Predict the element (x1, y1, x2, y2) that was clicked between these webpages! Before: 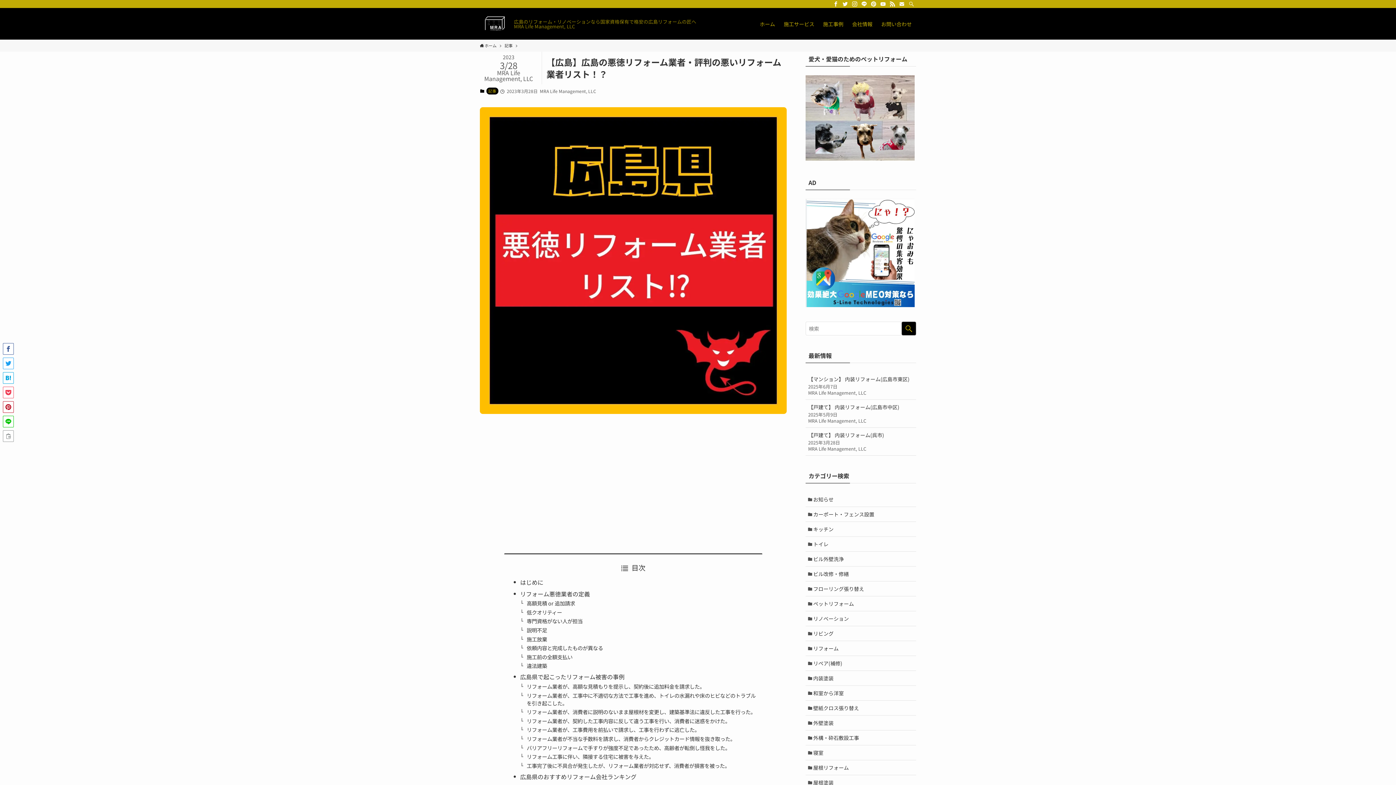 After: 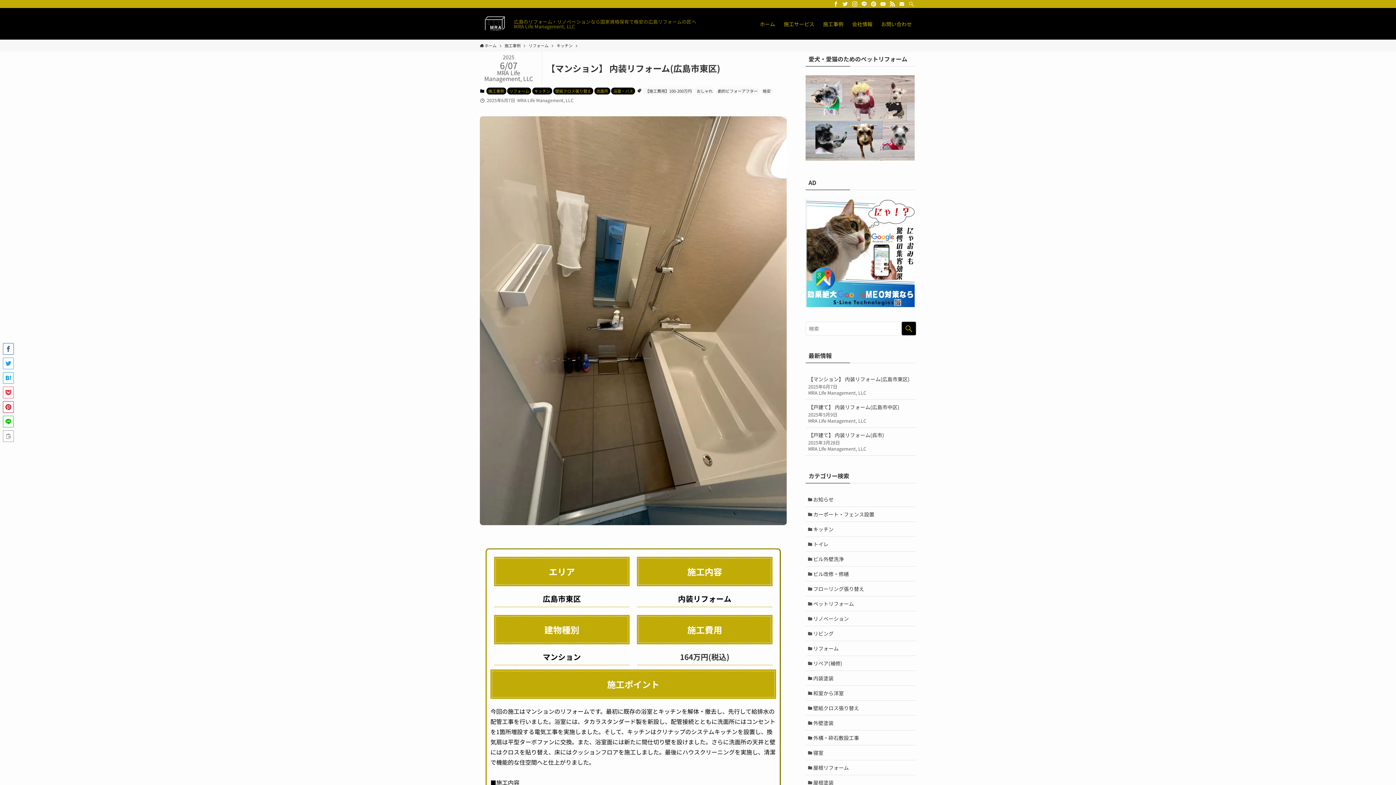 Action: bbox: (805, 372, 916, 399) label: 【マンション】 内装リフォーム(広島市東区)
2025年6月7日